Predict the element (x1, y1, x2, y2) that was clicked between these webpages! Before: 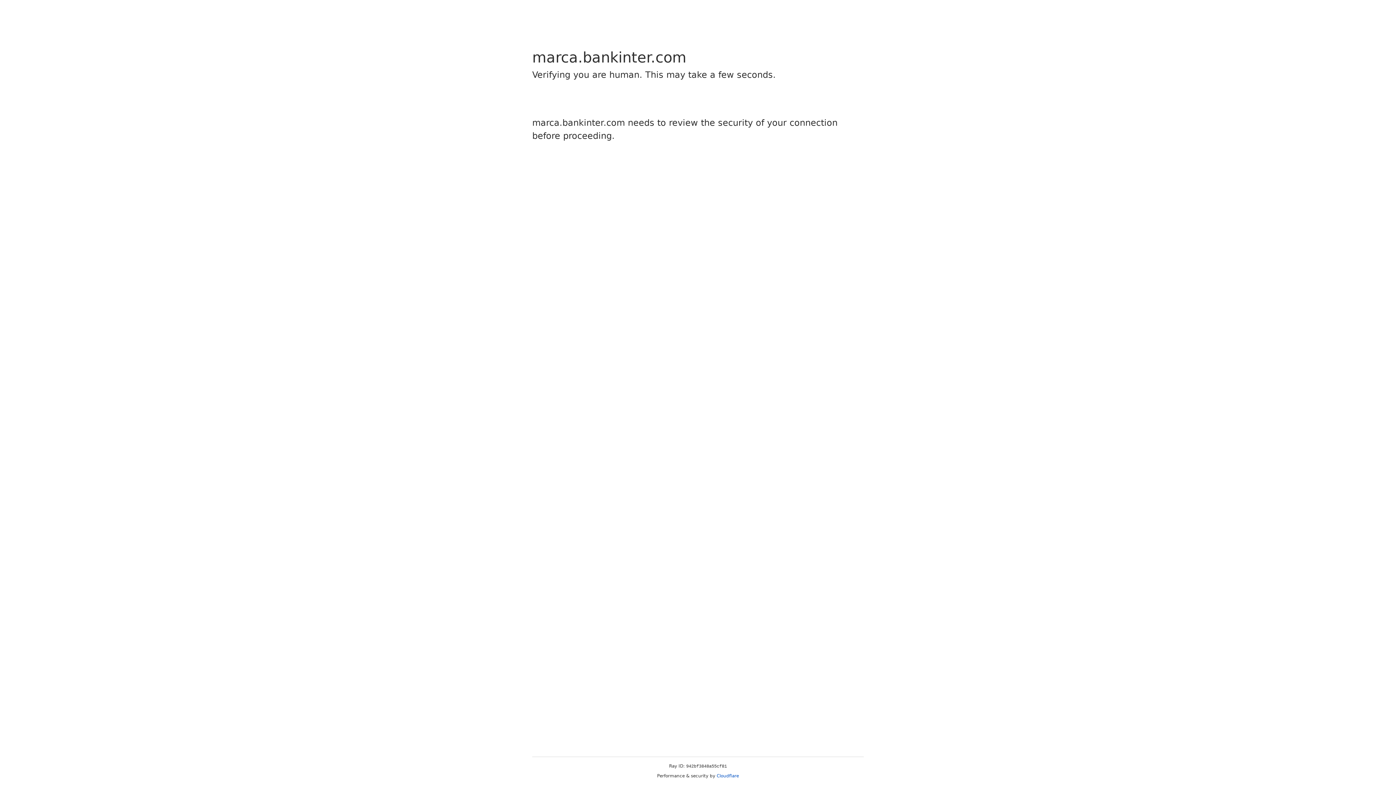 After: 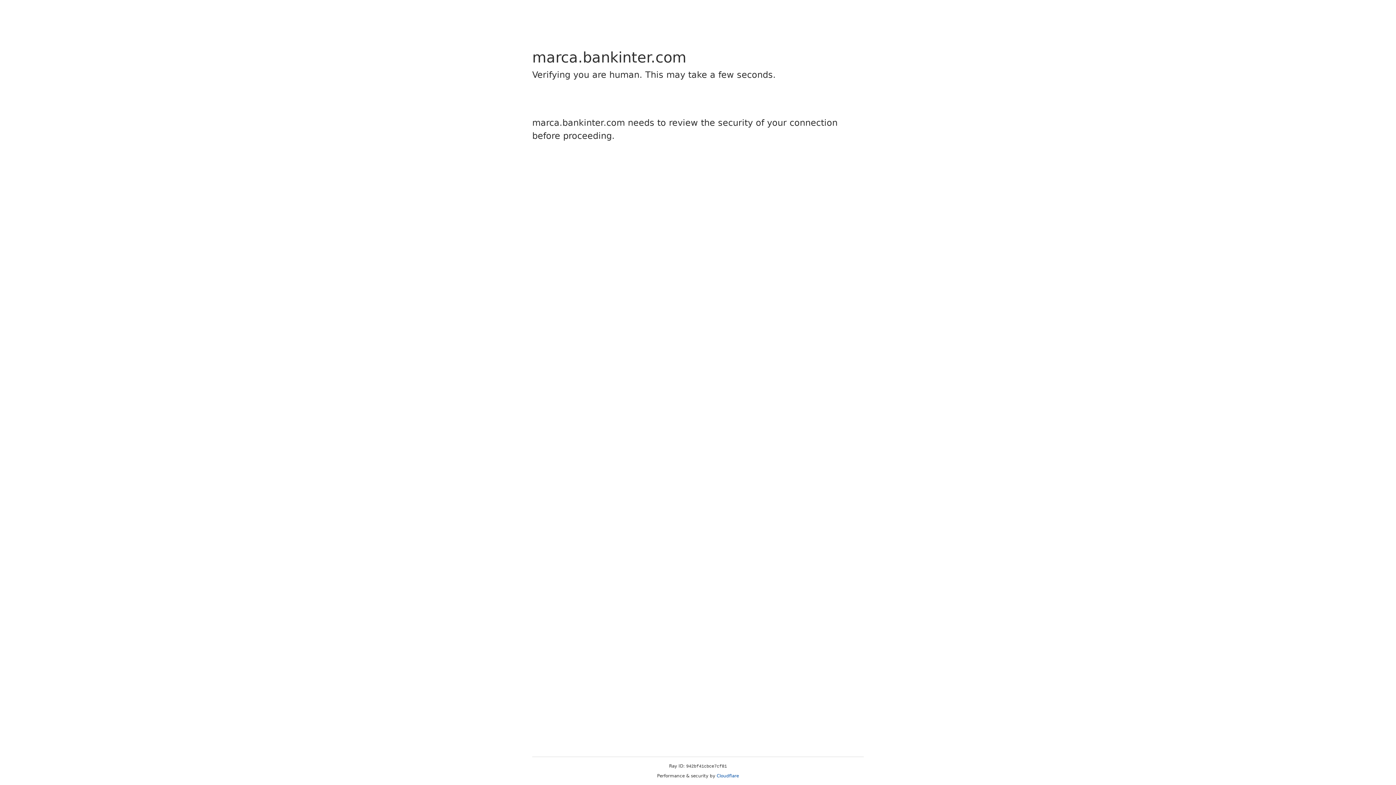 Action: label: Cloudflare bbox: (716, 773, 739, 778)